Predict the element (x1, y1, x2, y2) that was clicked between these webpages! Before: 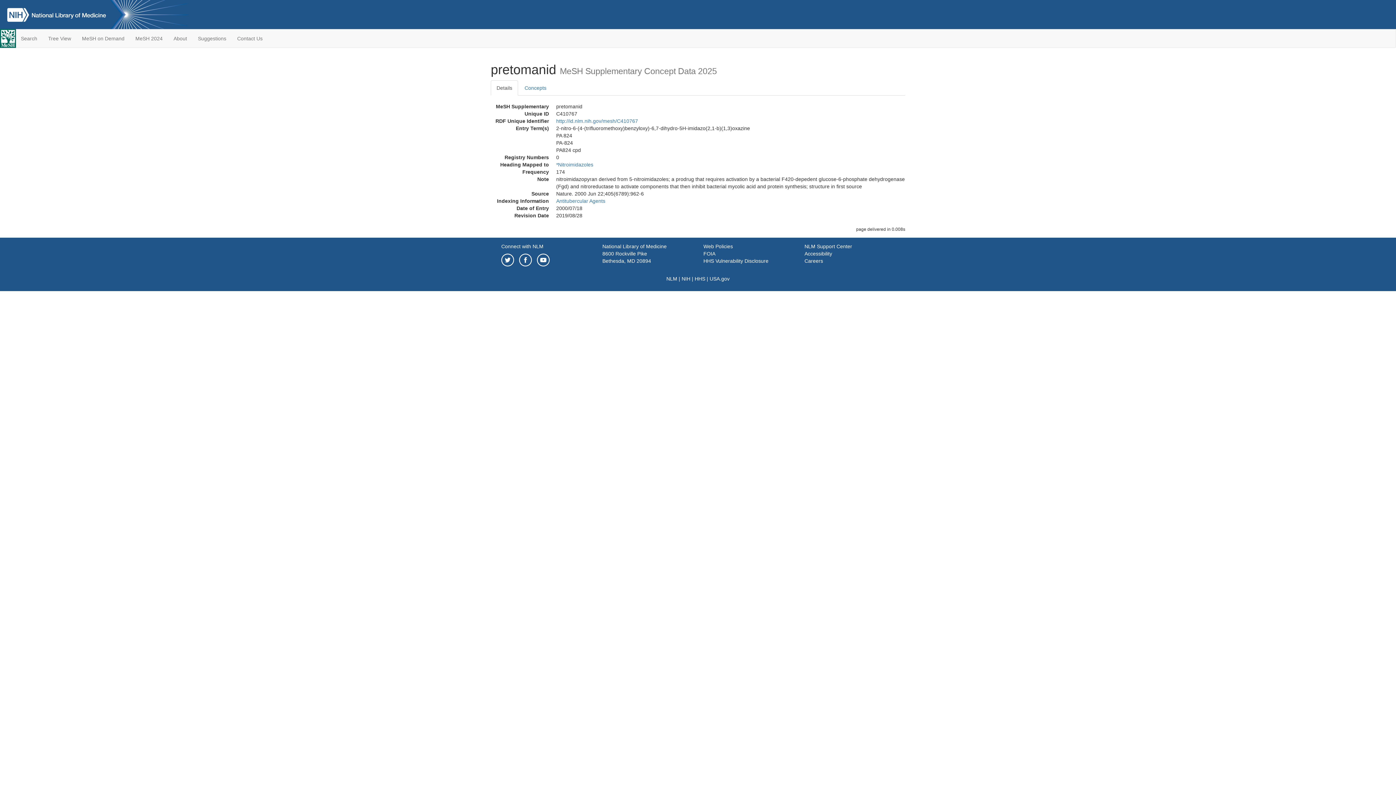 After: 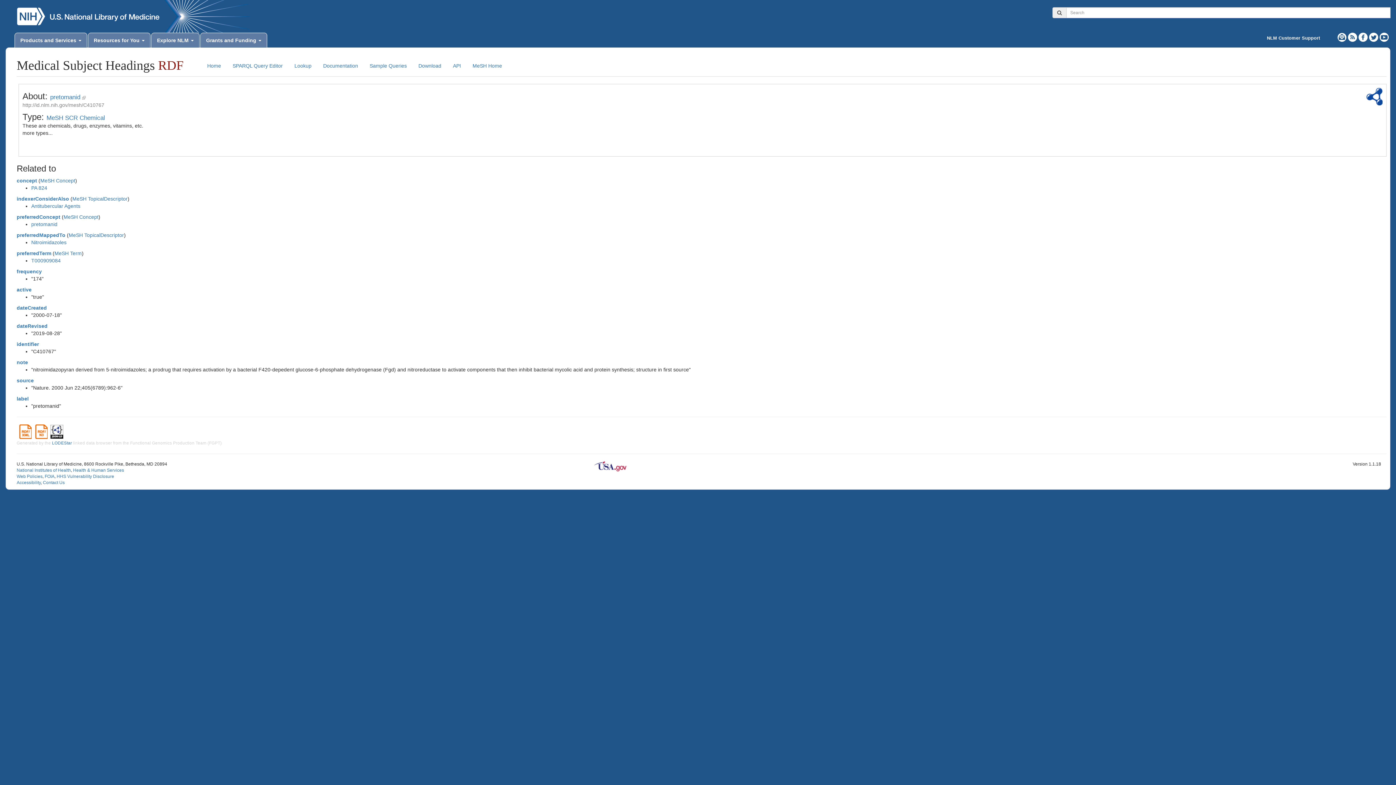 Action: bbox: (556, 118, 638, 124) label: http://id.nlm.nih.gov/mesh/C410767